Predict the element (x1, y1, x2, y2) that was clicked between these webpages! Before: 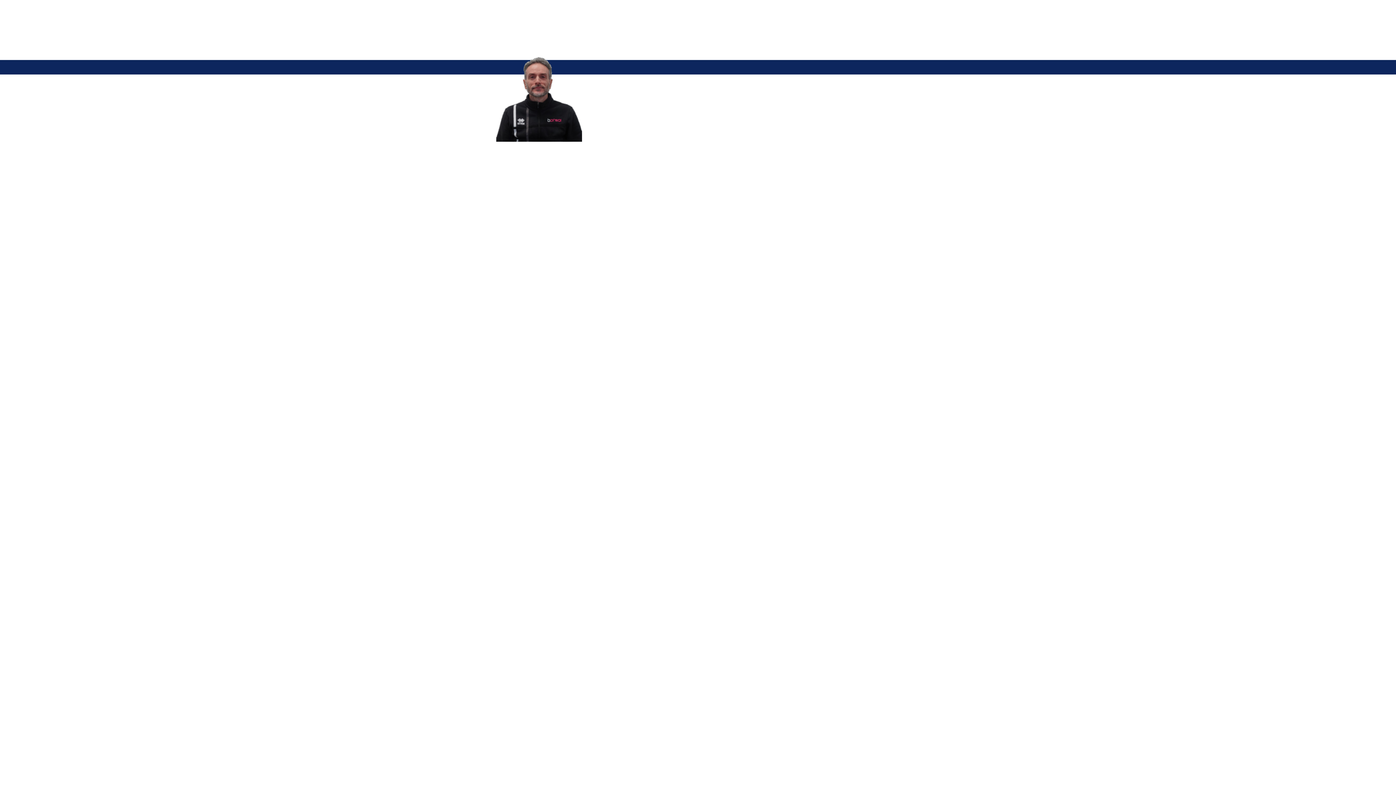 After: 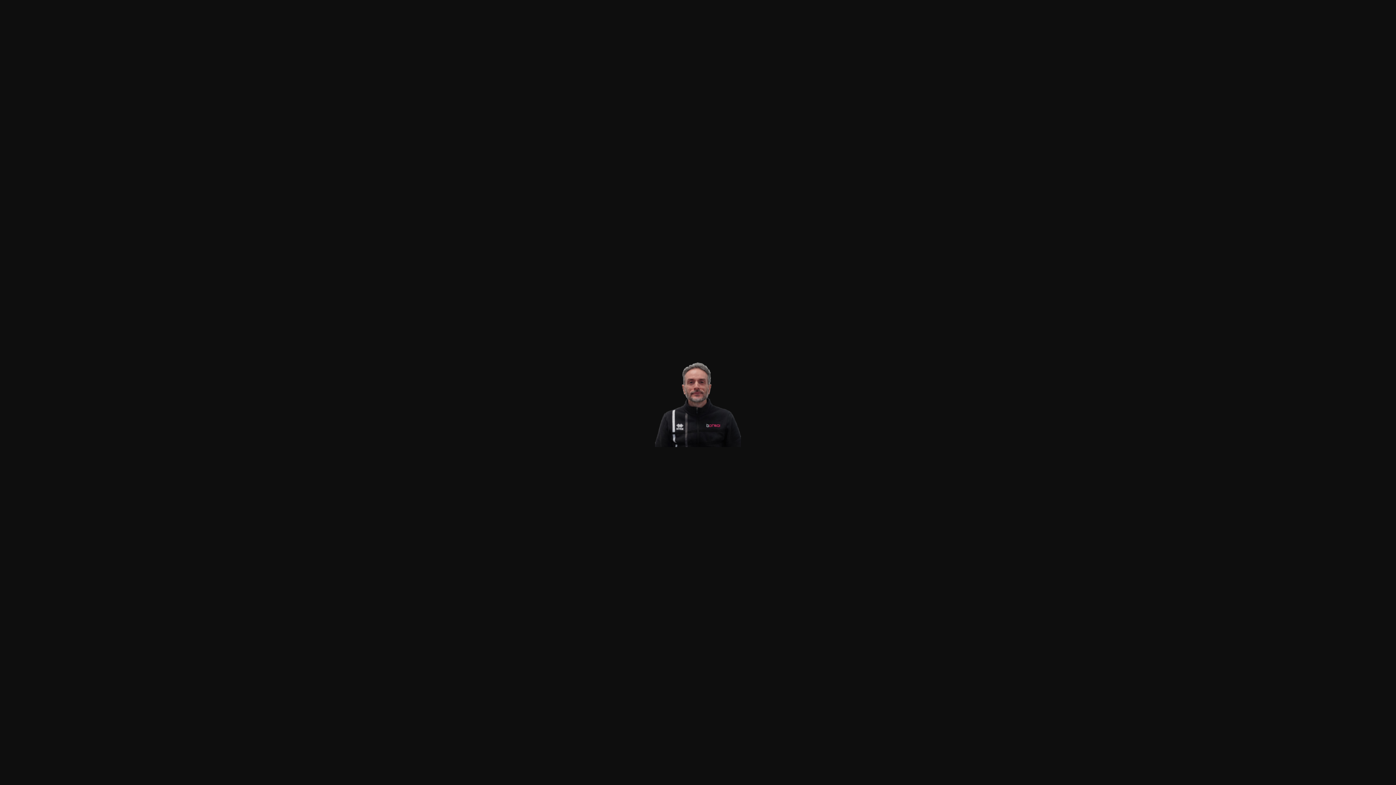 Action: bbox: (496, 83, 582, 89)